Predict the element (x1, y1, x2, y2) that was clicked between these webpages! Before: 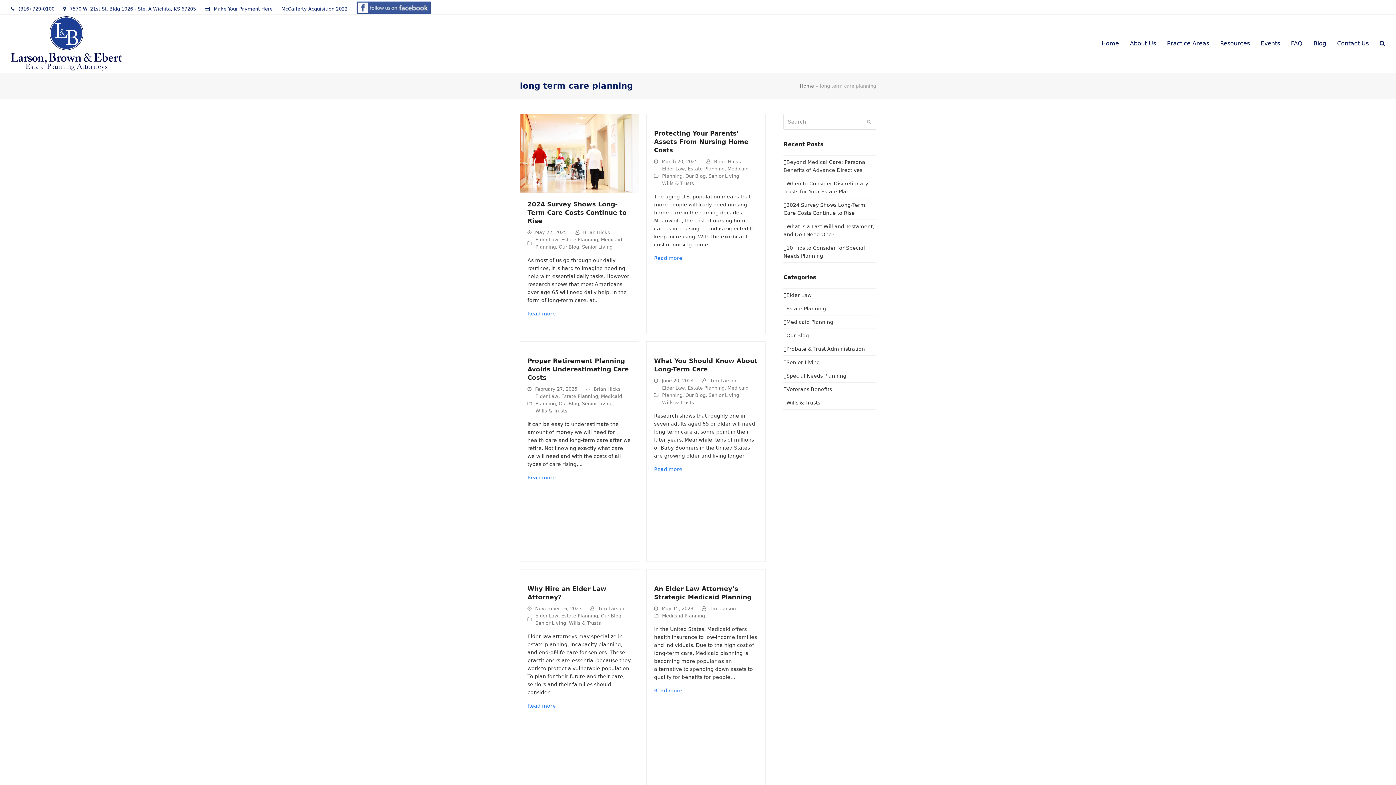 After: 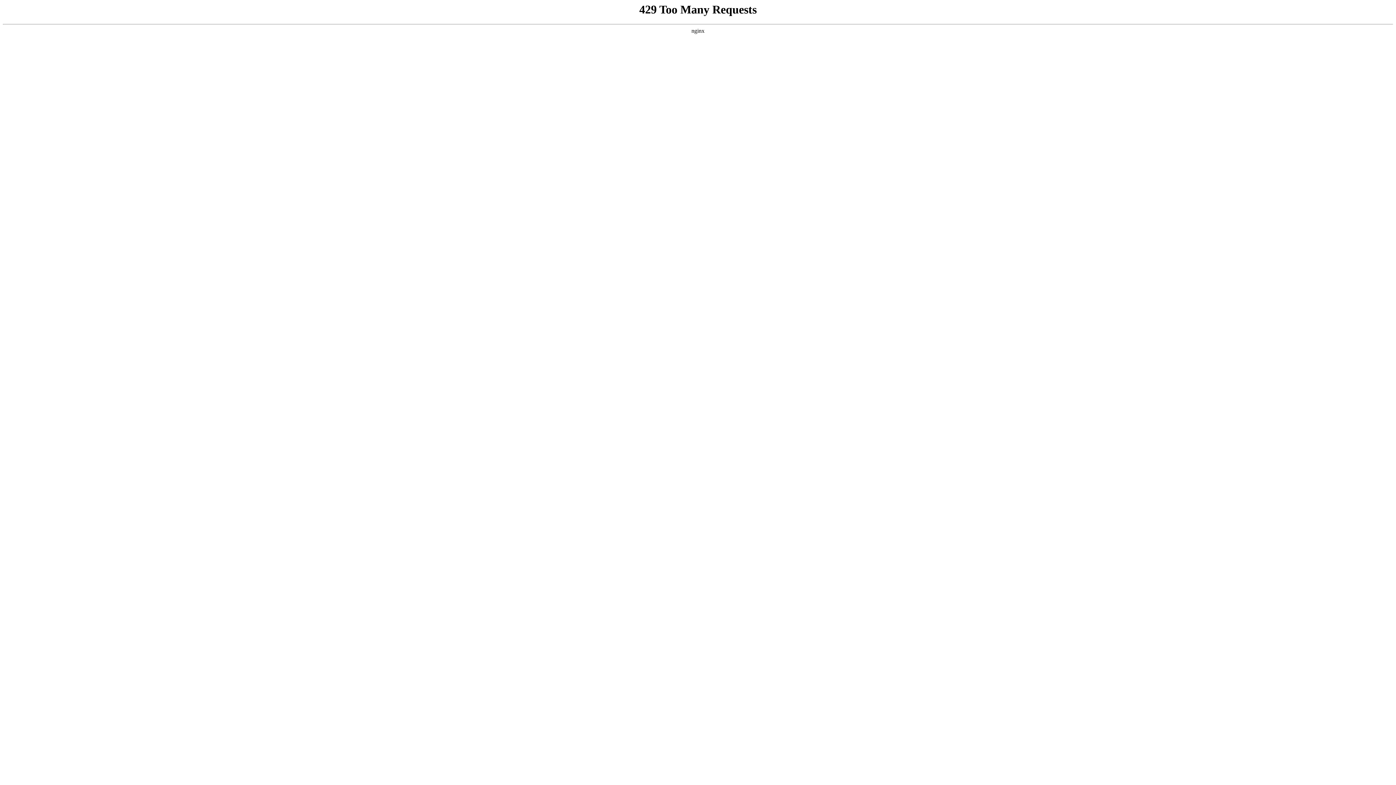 Action: bbox: (685, 173, 705, 178) label: Our Blog